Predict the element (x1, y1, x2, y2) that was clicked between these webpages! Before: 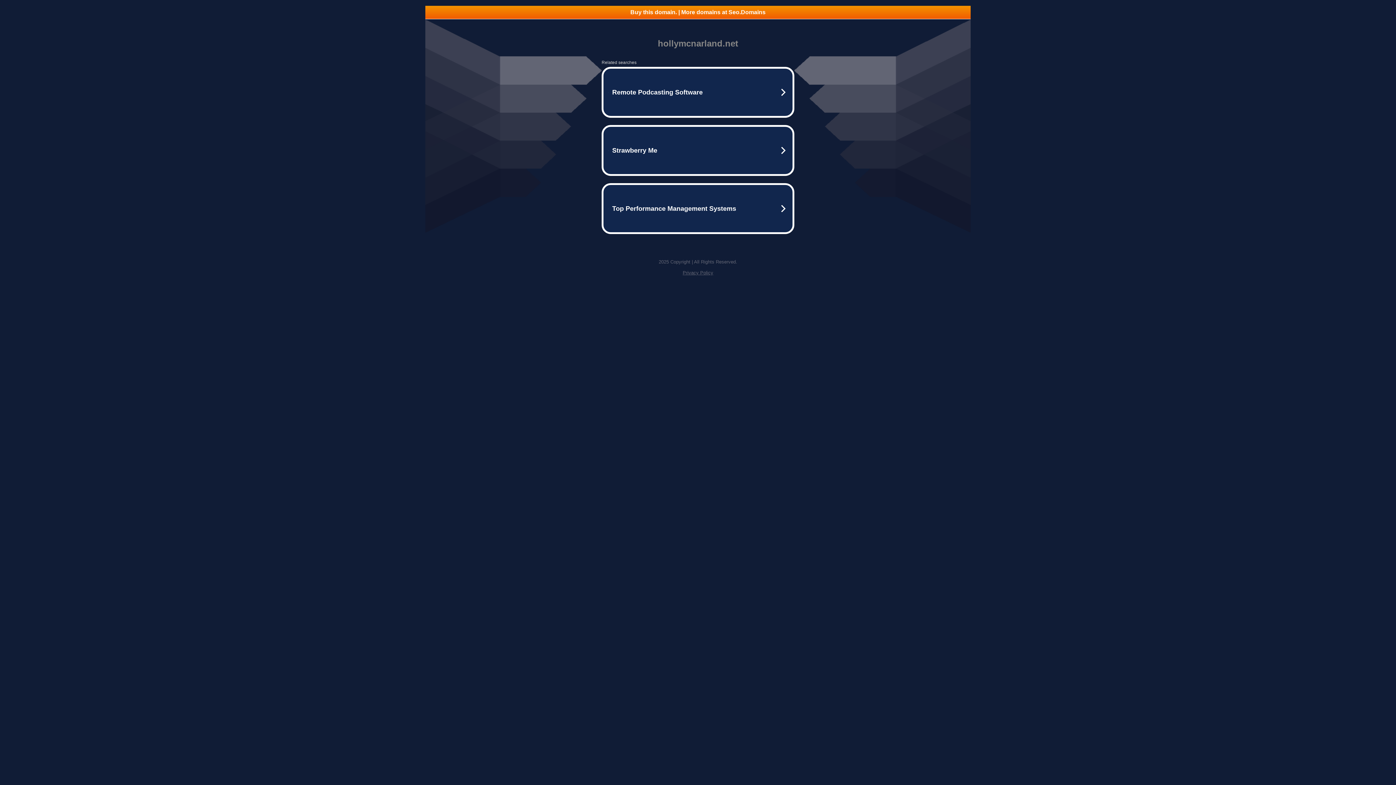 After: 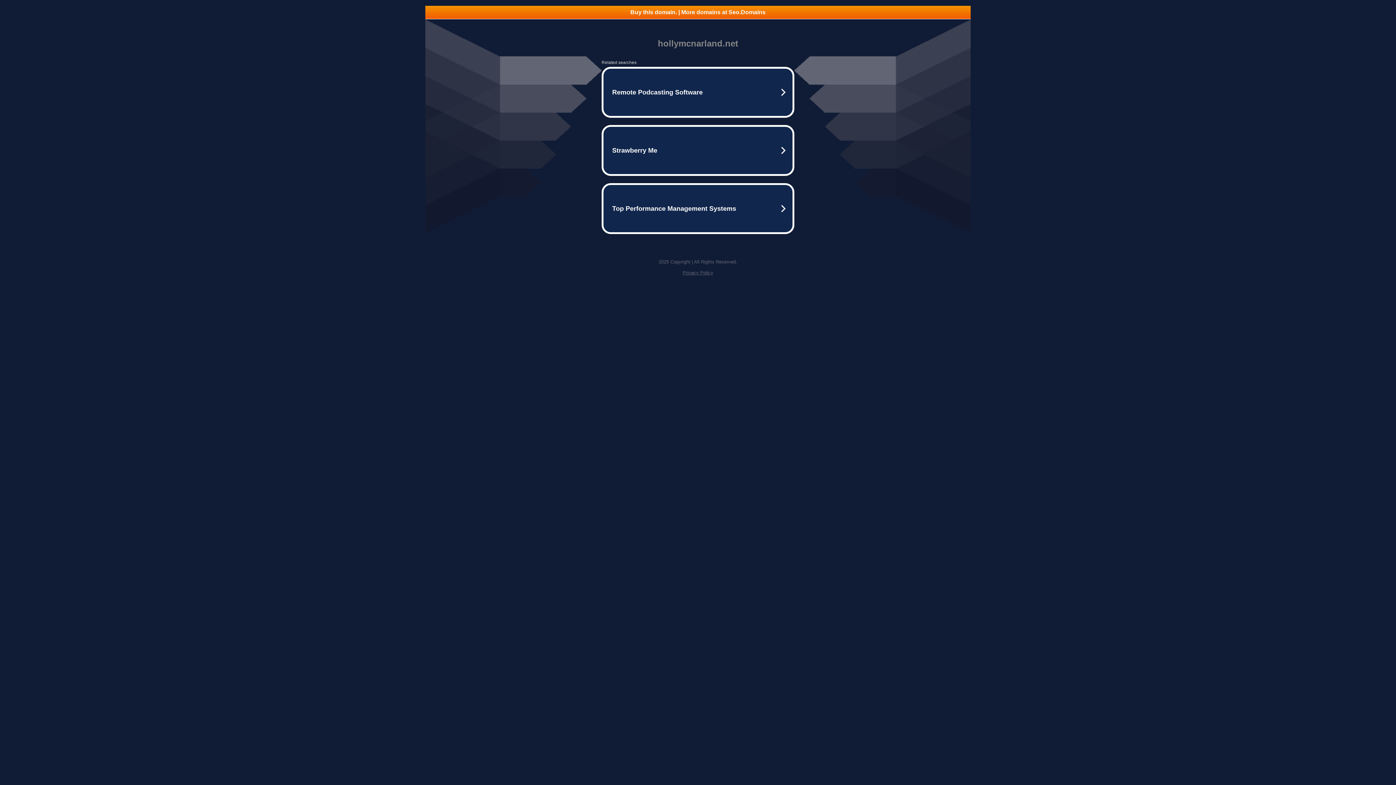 Action: label: Privacy Policy bbox: (682, 270, 713, 275)